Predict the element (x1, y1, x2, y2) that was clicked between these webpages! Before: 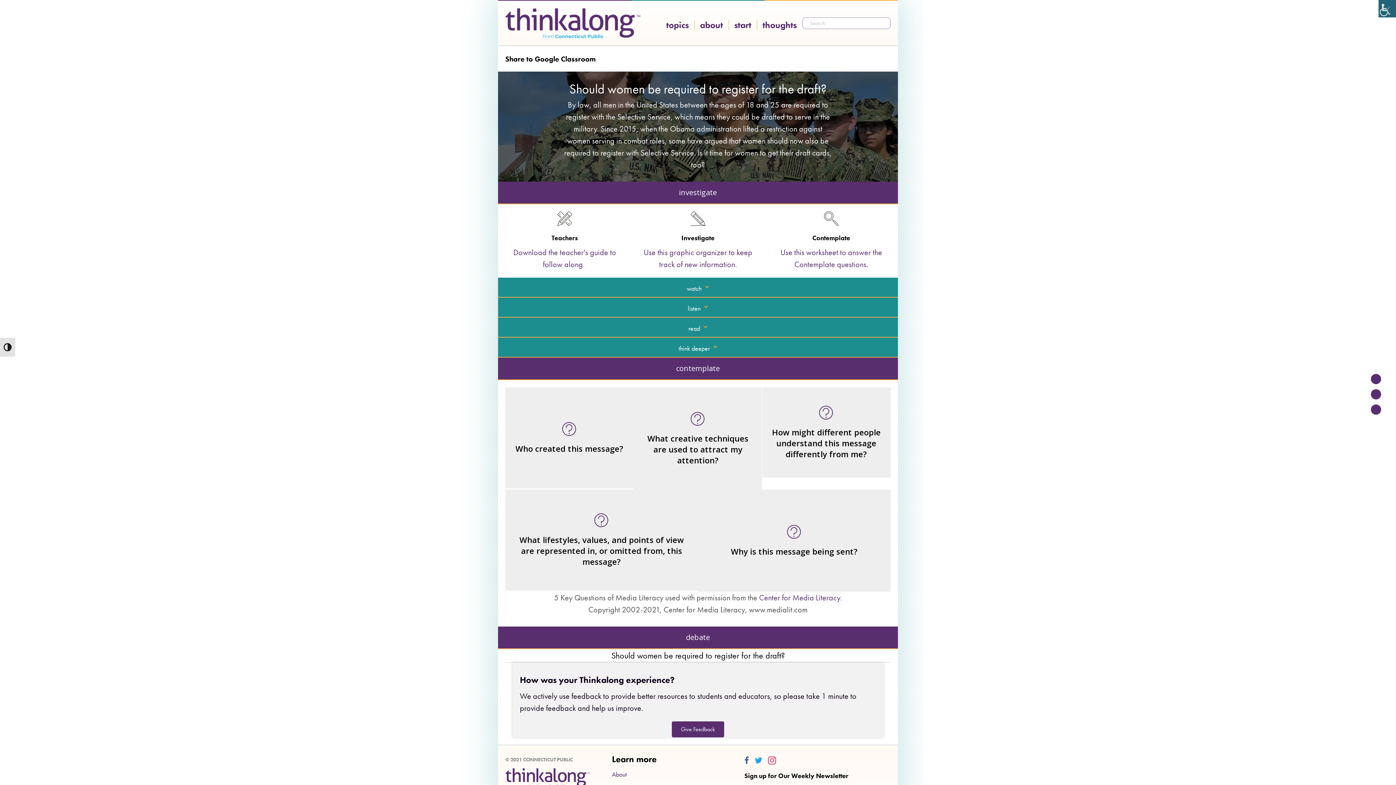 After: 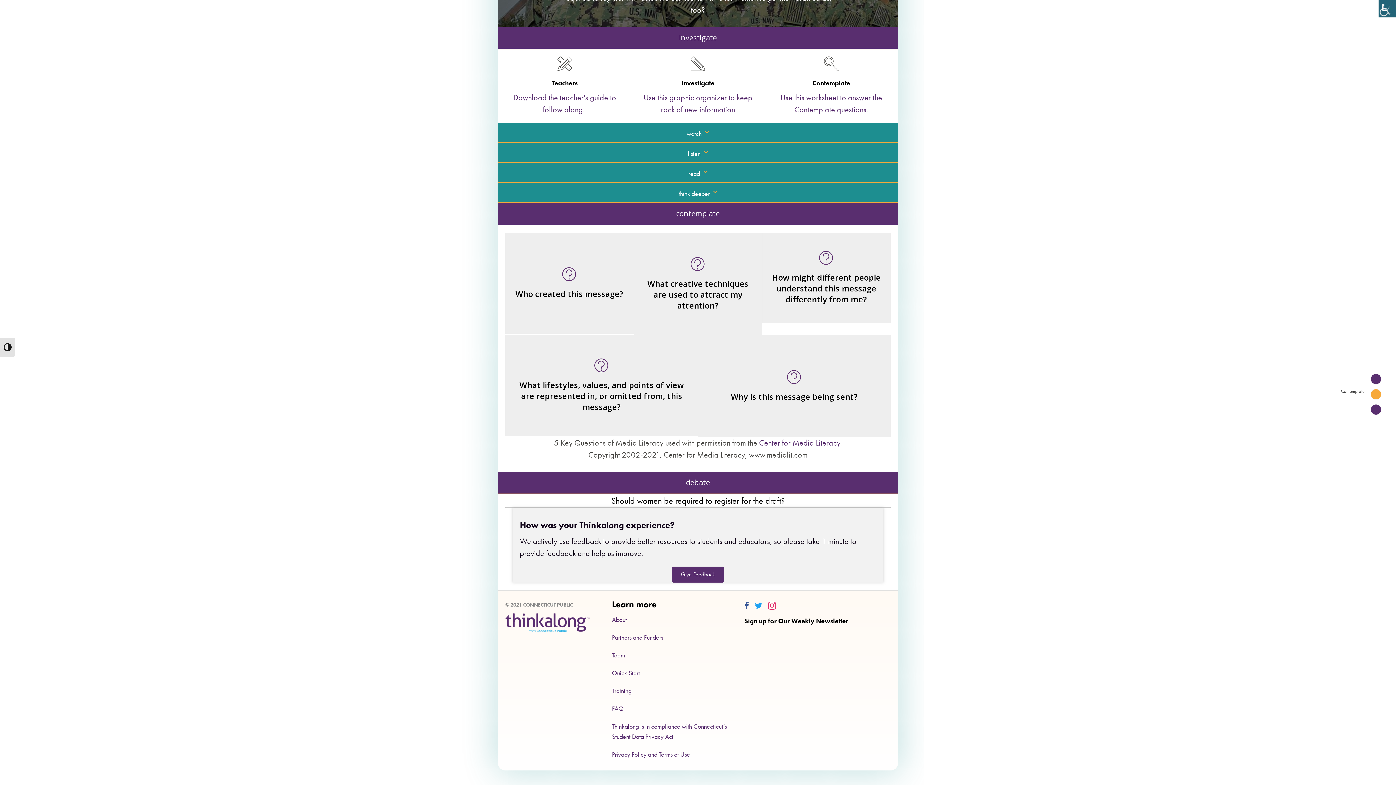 Action: bbox: (1338, 387, 1381, 398) label: Contemplate